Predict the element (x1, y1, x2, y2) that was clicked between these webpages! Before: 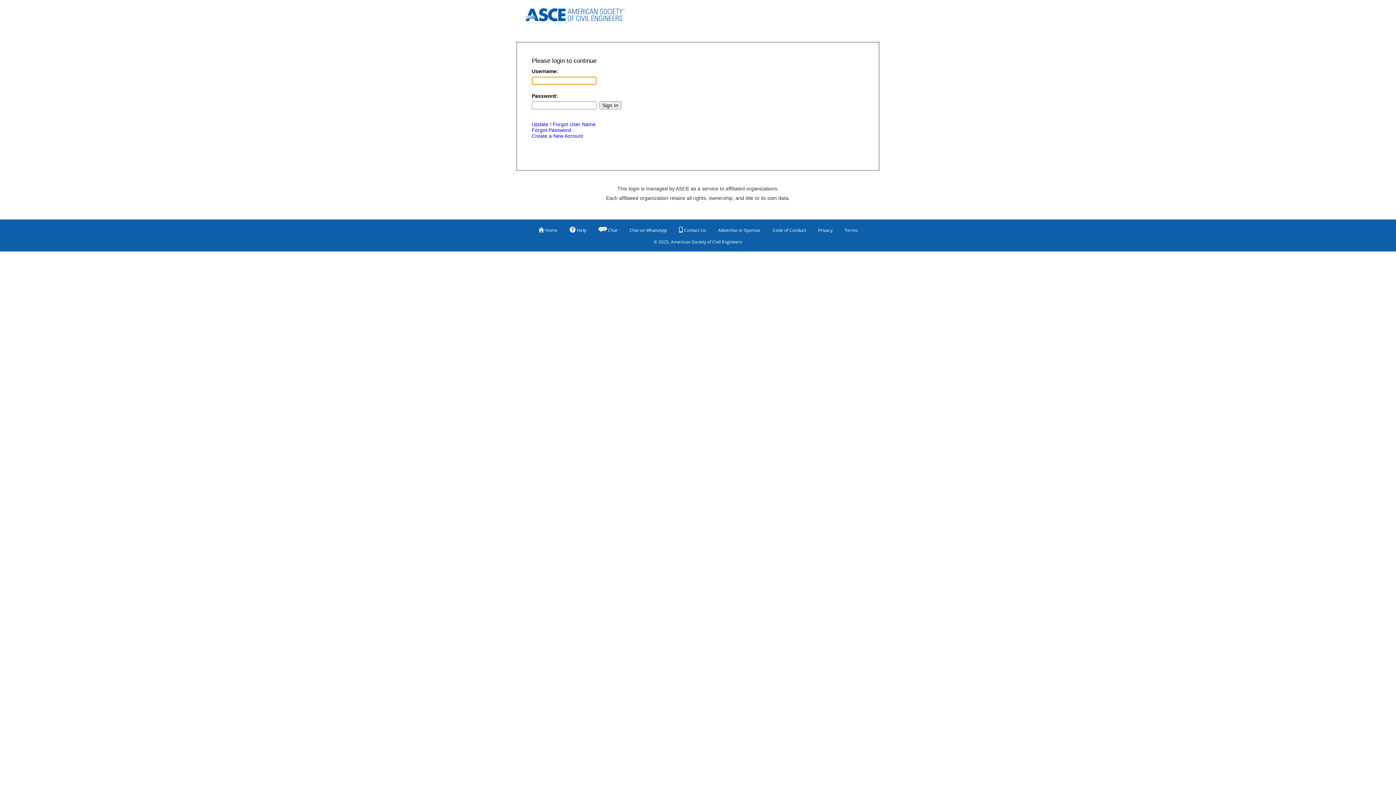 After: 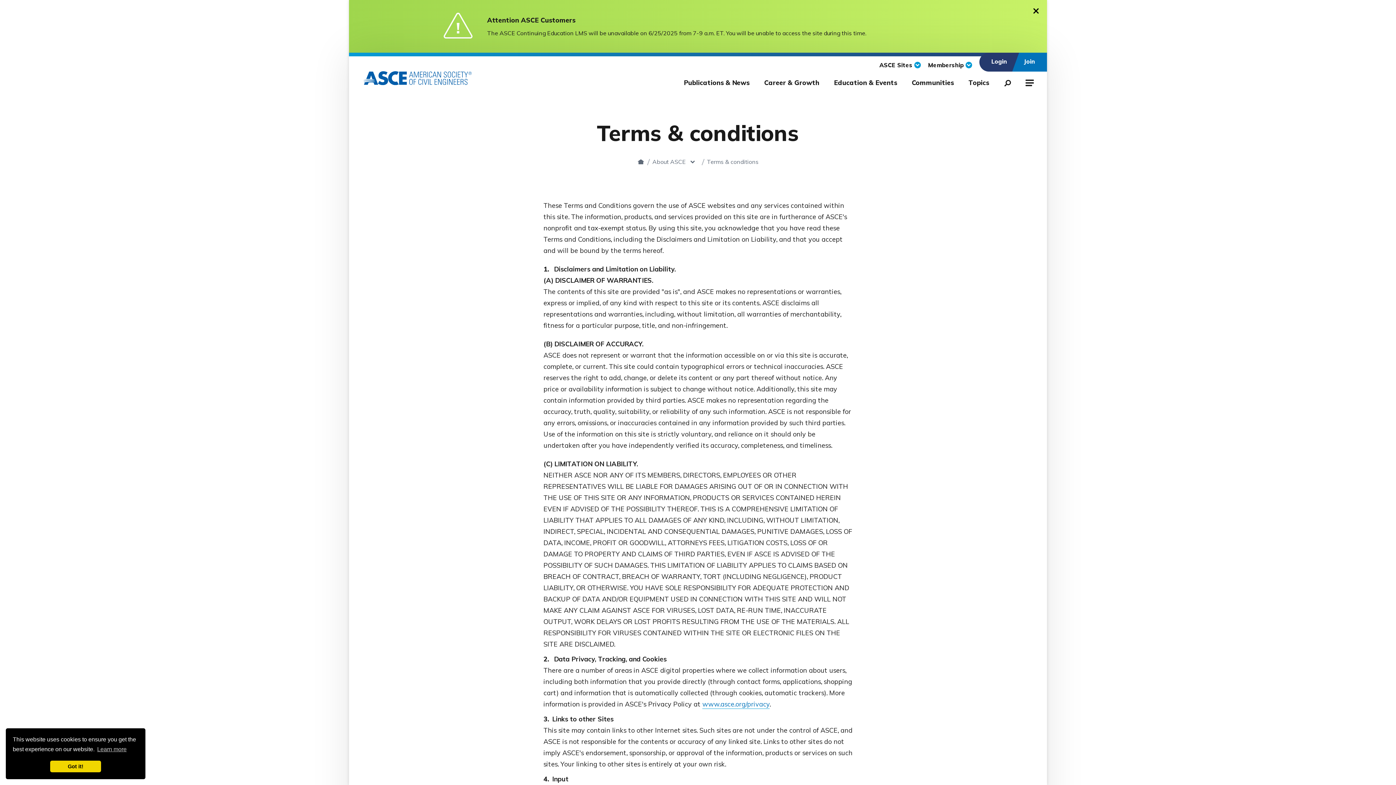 Action: bbox: (844, 224, 858, 236) label: Terms